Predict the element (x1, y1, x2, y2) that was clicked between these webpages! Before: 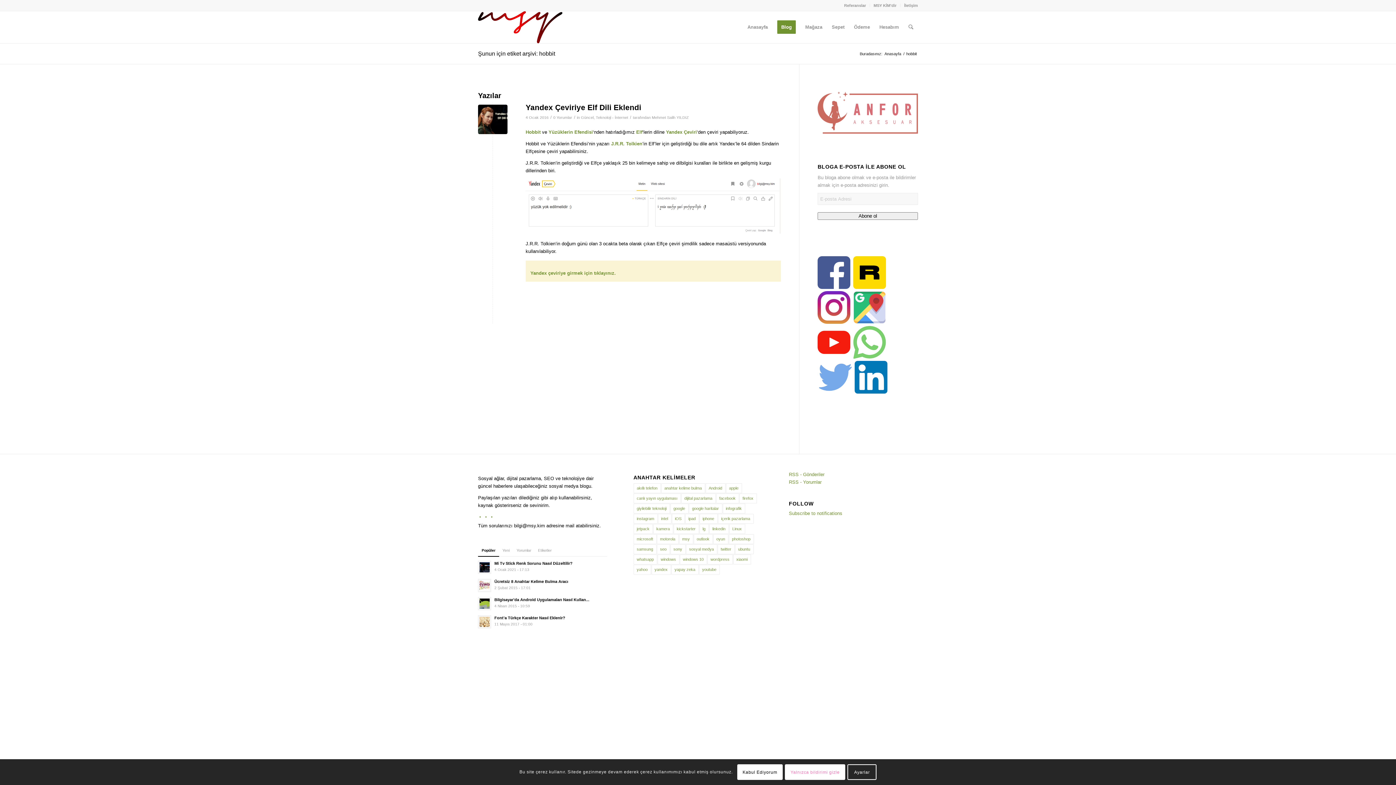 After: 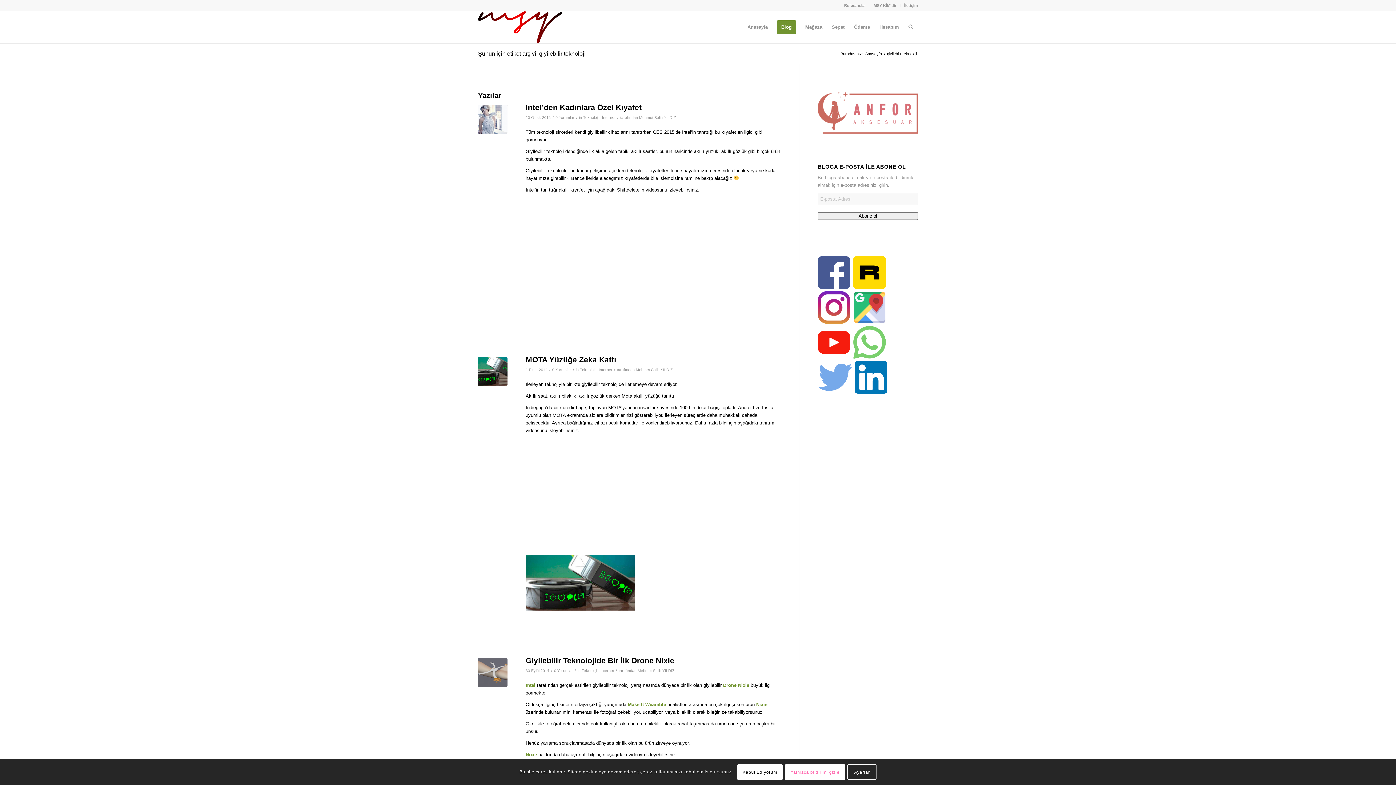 Action: bbox: (633, 503, 670, 513) label: giyilebilir teknoloji (3 öge)